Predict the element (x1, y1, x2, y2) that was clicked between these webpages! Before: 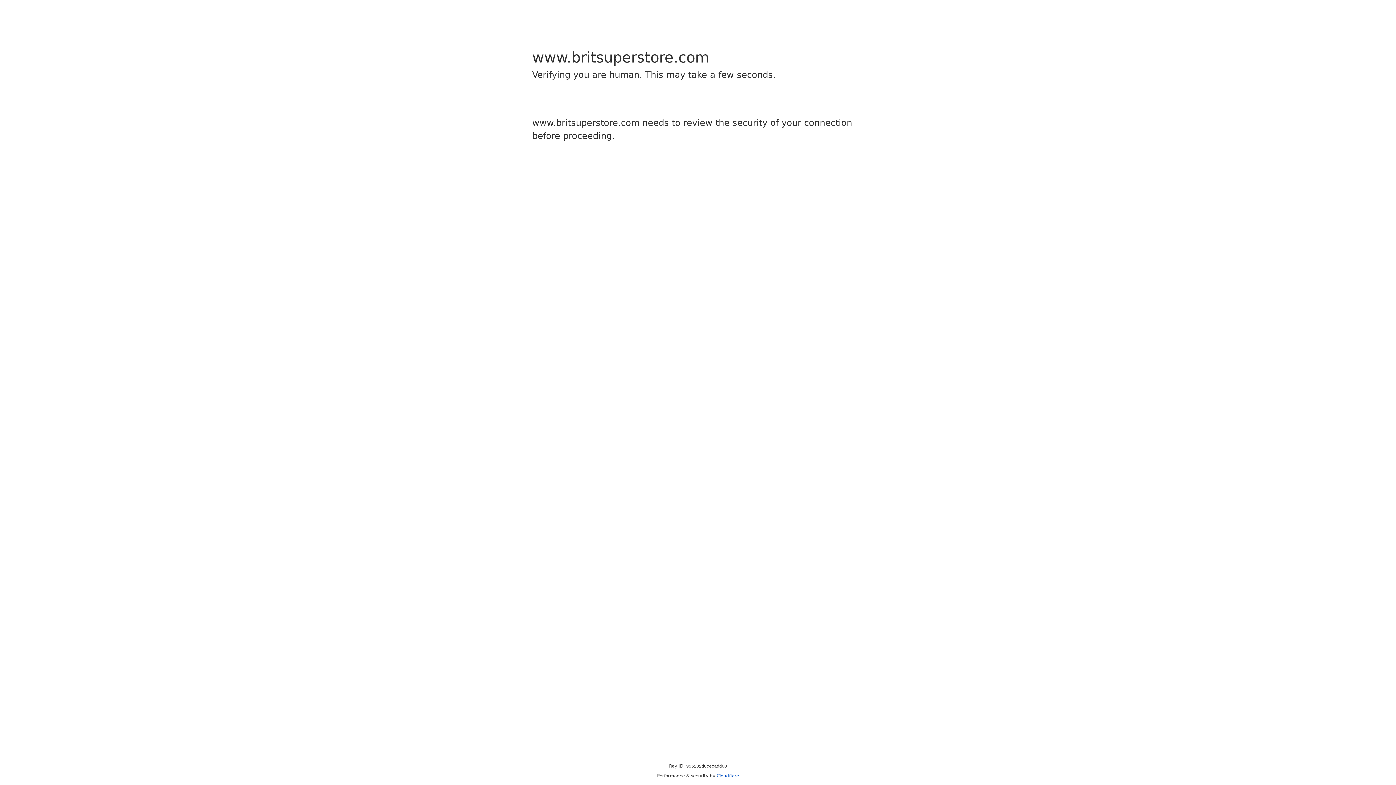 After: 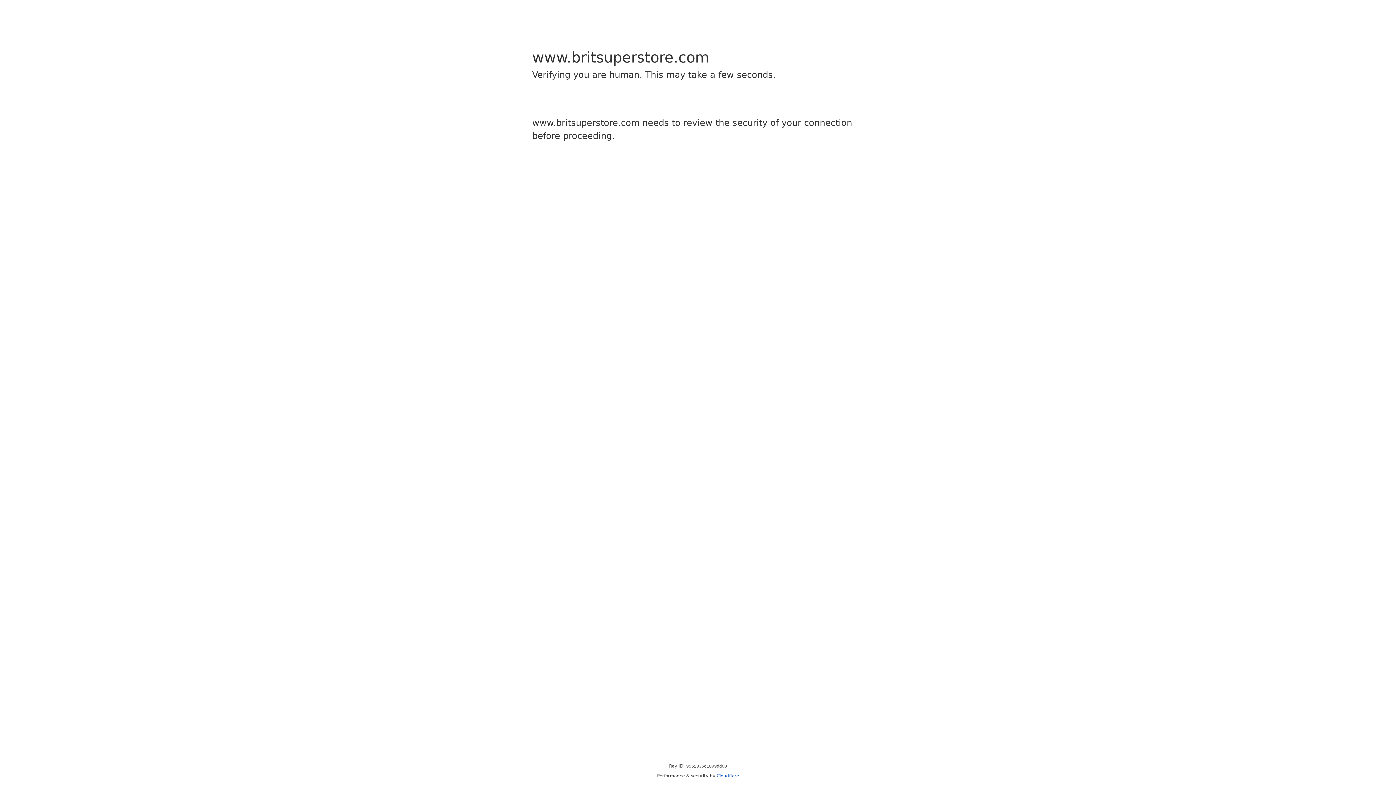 Action: bbox: (716, 773, 739, 778) label: Cloudflare